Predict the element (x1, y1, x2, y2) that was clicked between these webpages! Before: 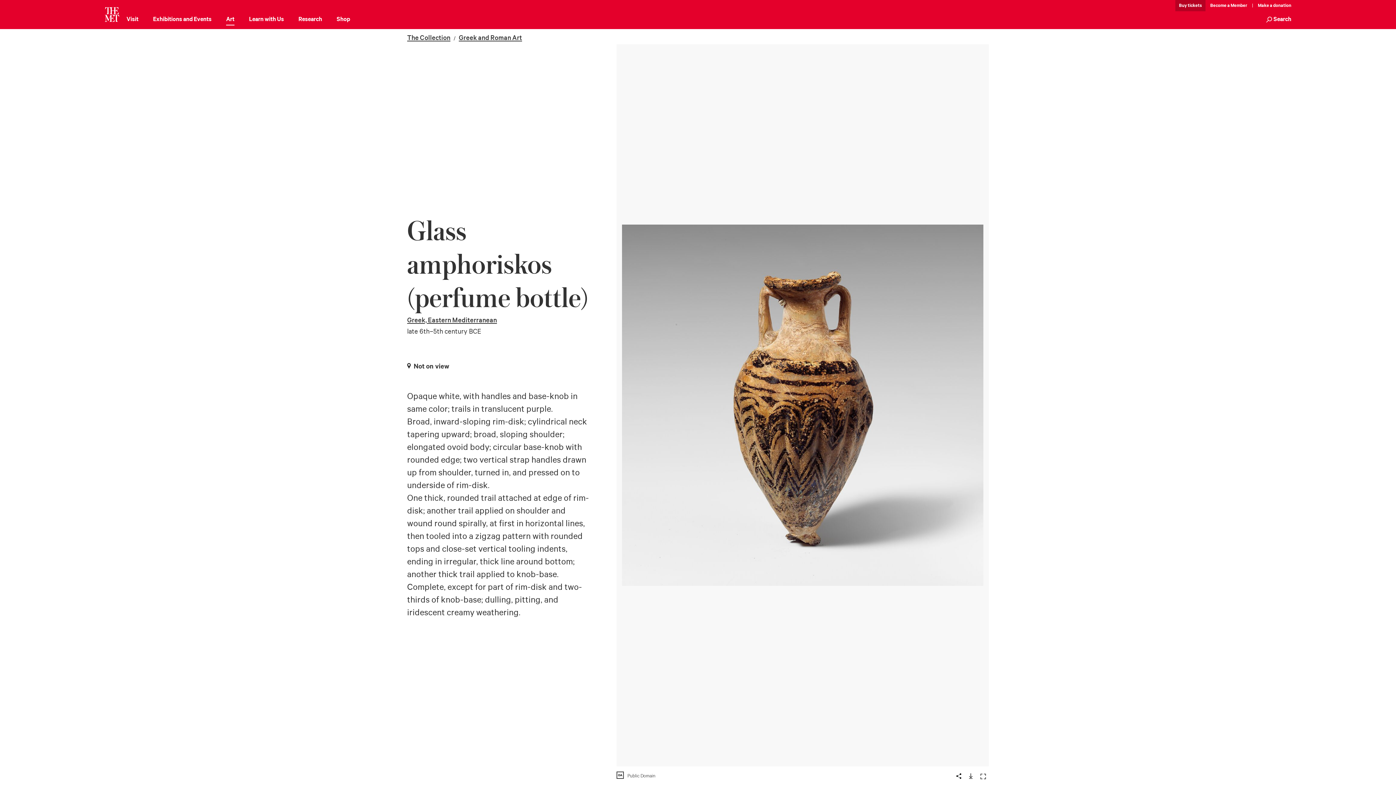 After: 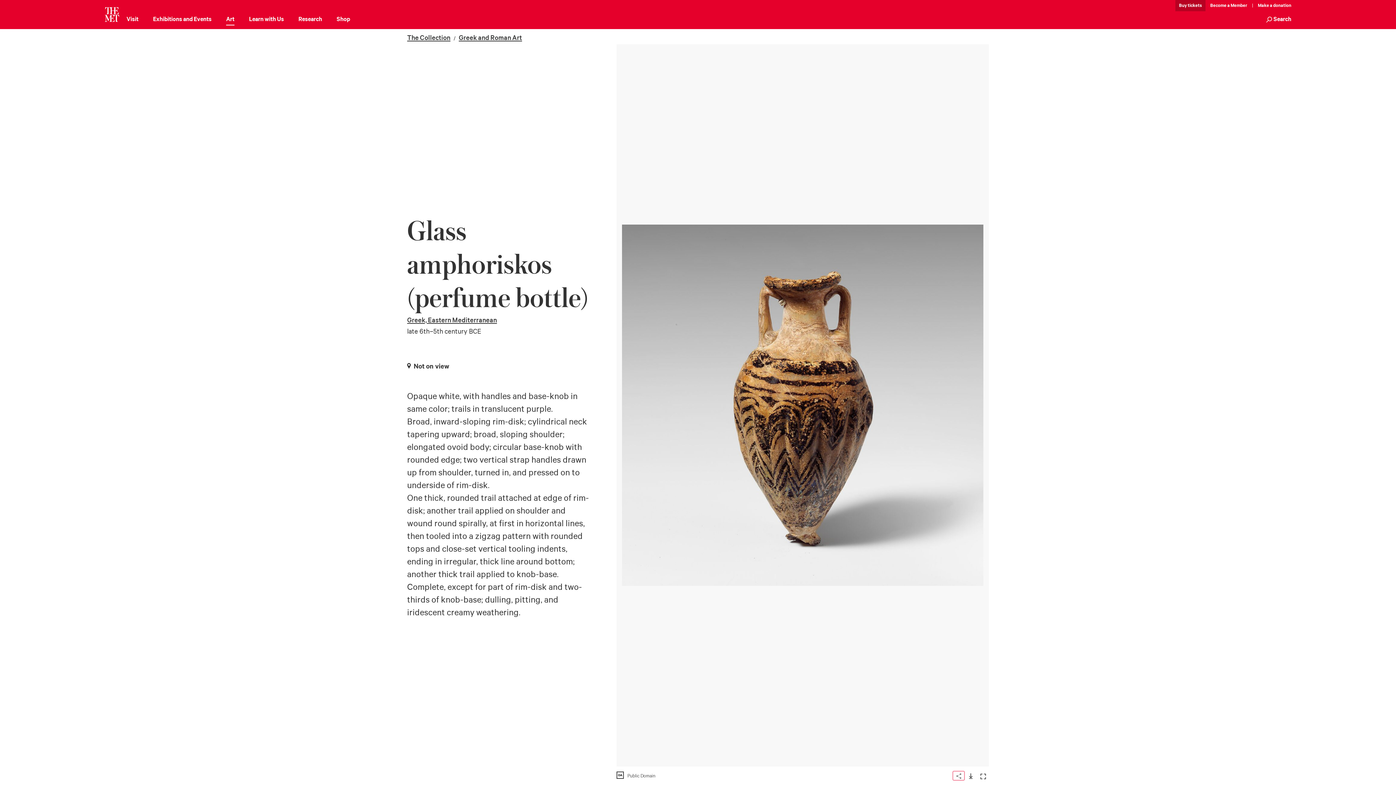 Action: bbox: (953, 771, 964, 780) label: Share this artwork